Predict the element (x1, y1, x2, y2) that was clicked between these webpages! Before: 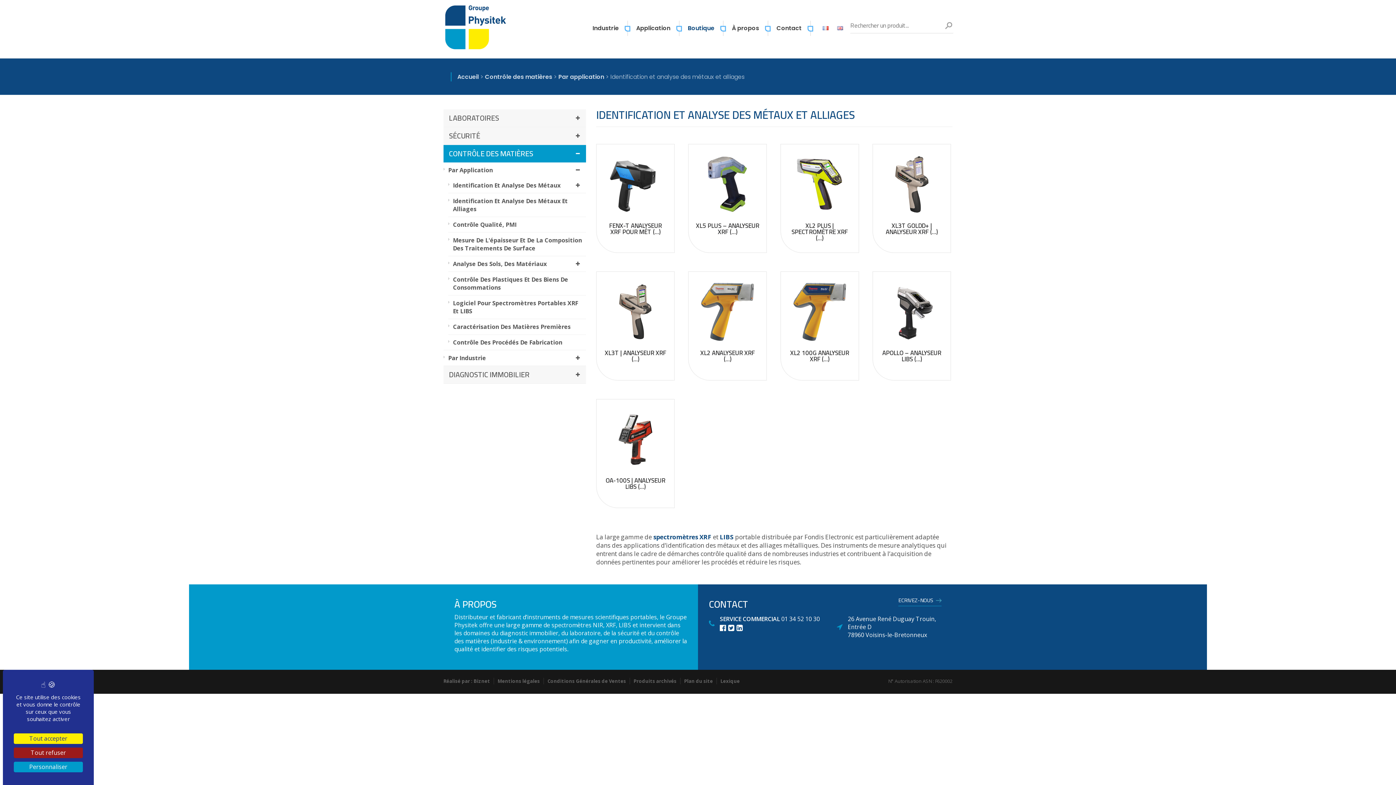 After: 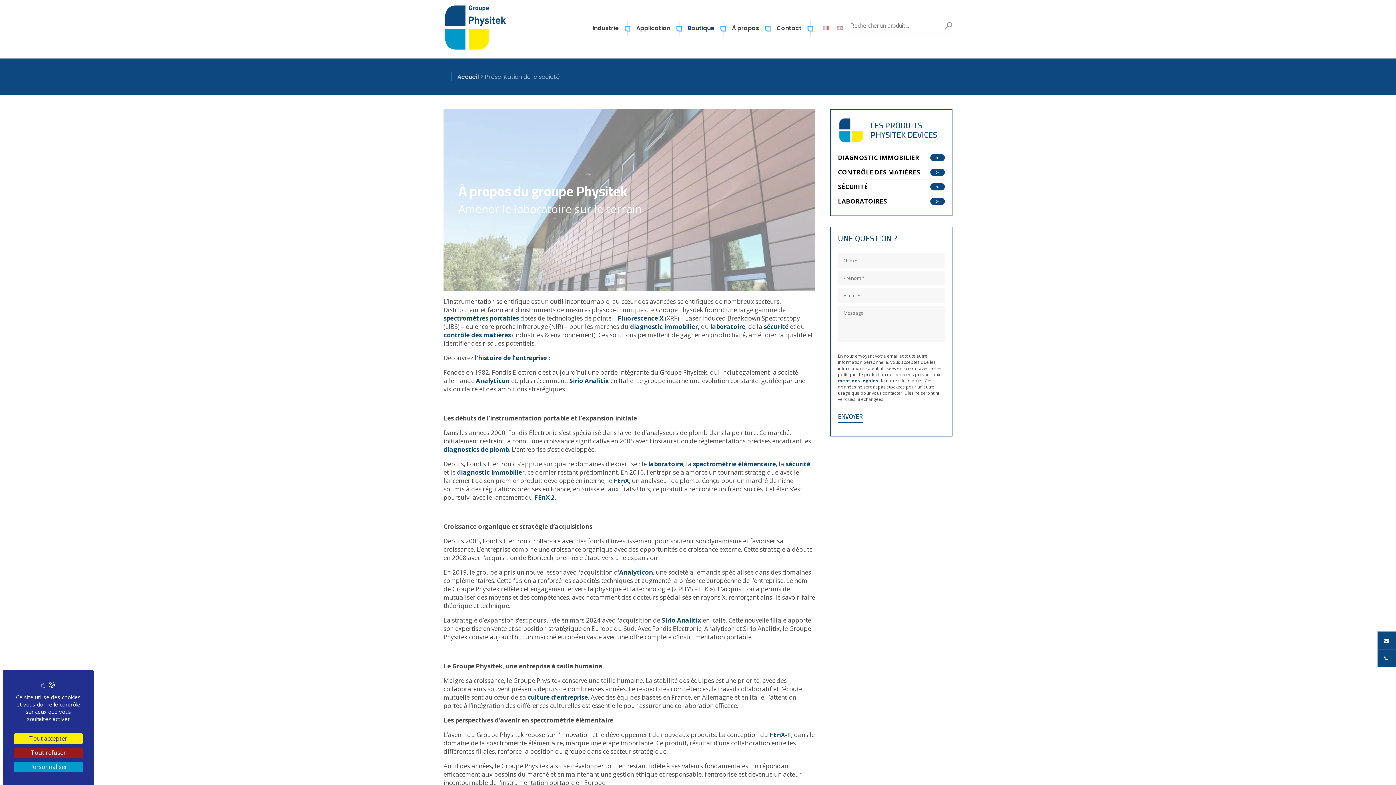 Action: label: À propos bbox: (723, 20, 768, 36)